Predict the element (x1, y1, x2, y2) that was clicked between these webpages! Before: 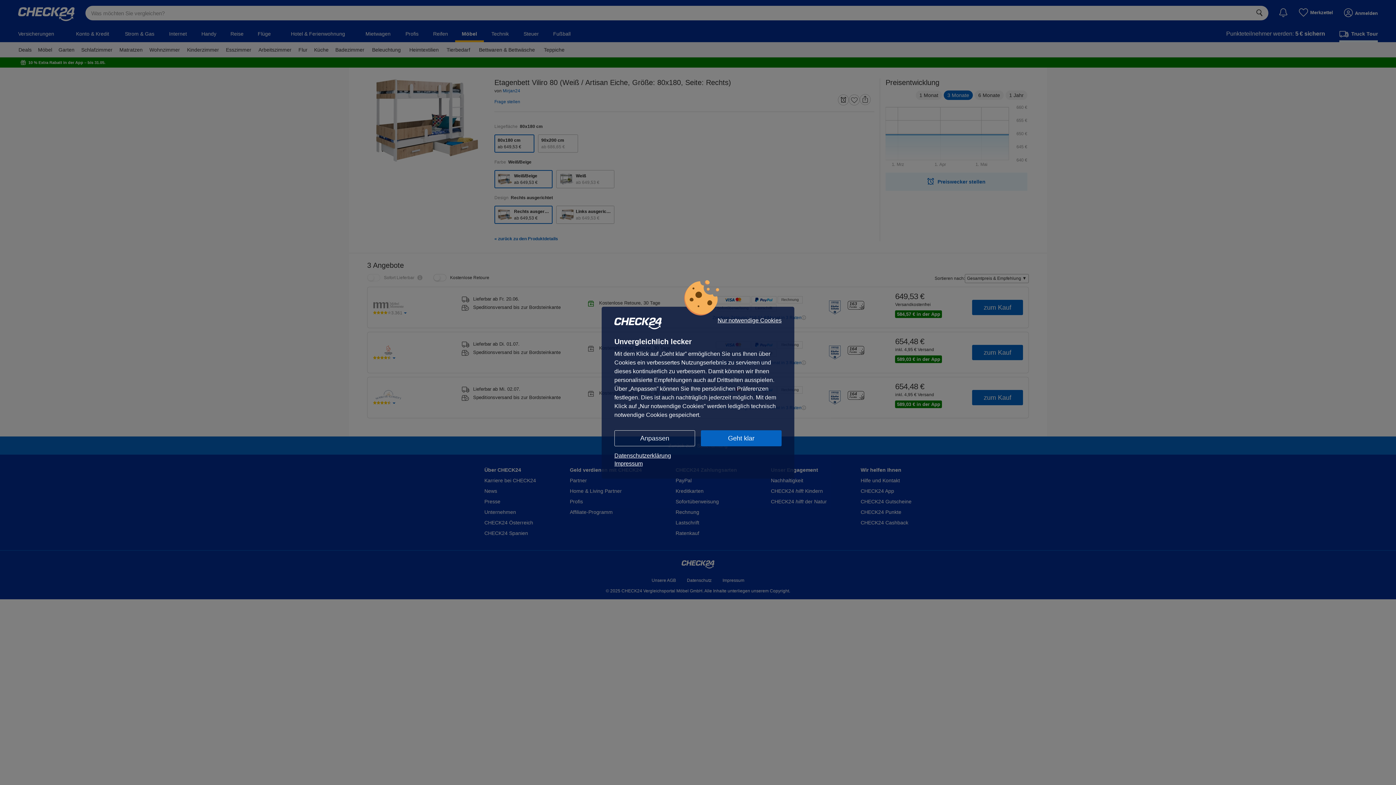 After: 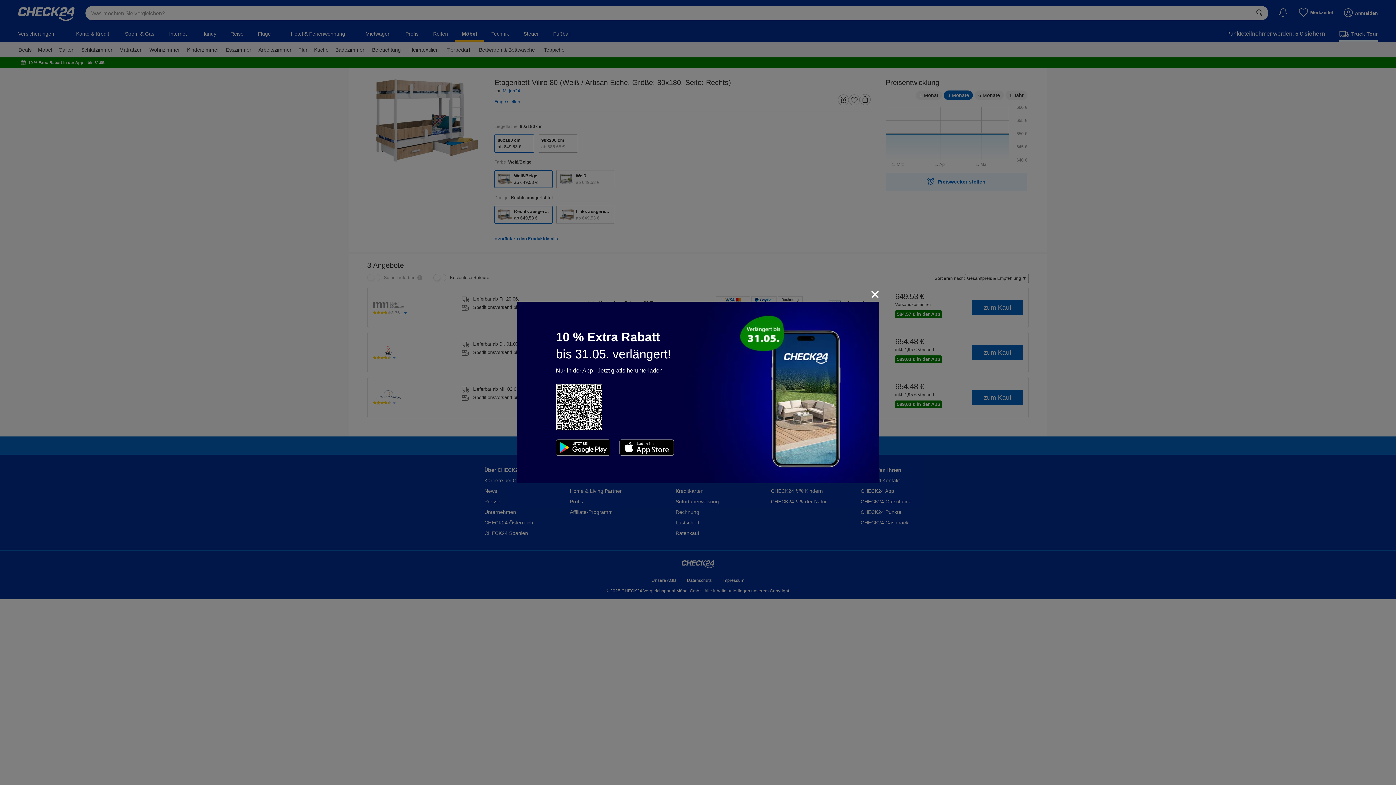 Action: label: Geht klar bbox: (701, 430, 781, 446)